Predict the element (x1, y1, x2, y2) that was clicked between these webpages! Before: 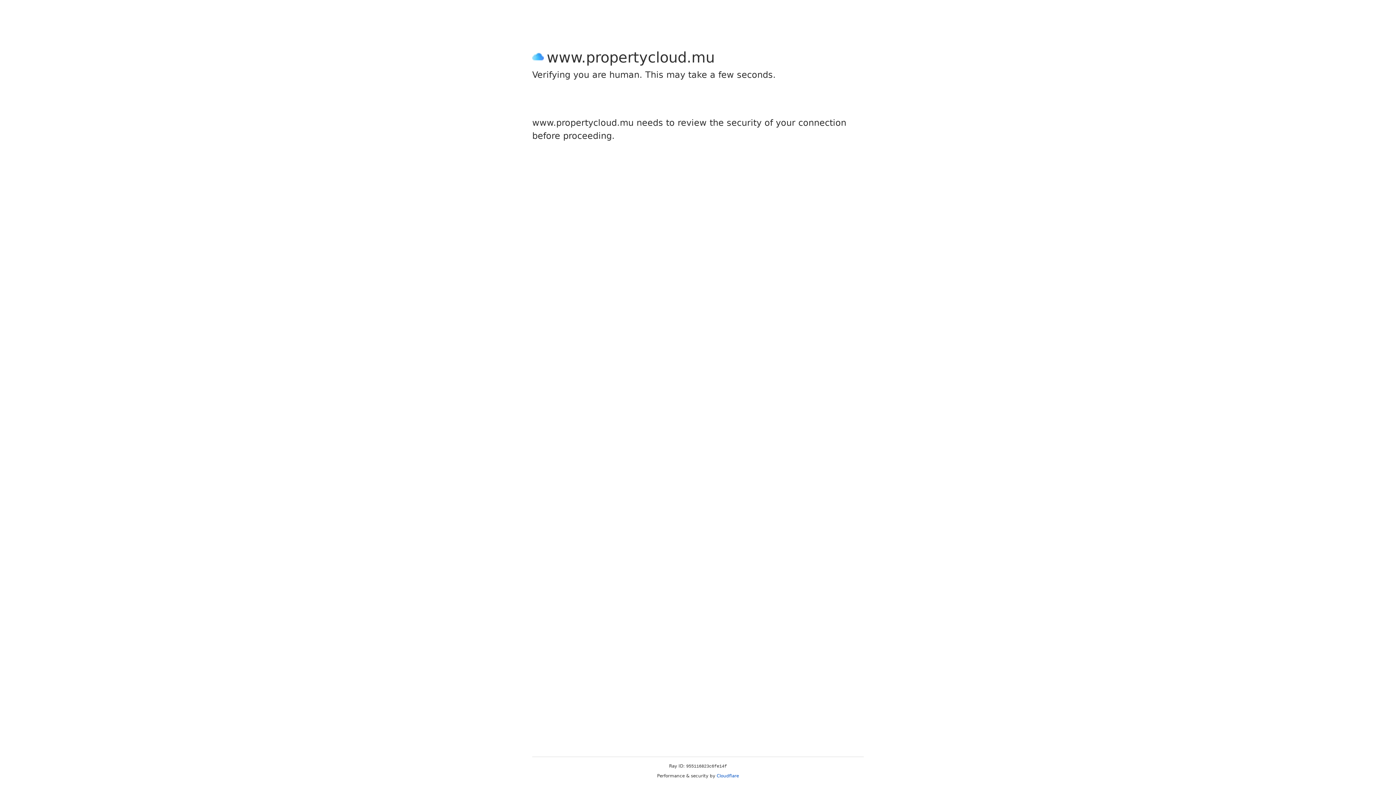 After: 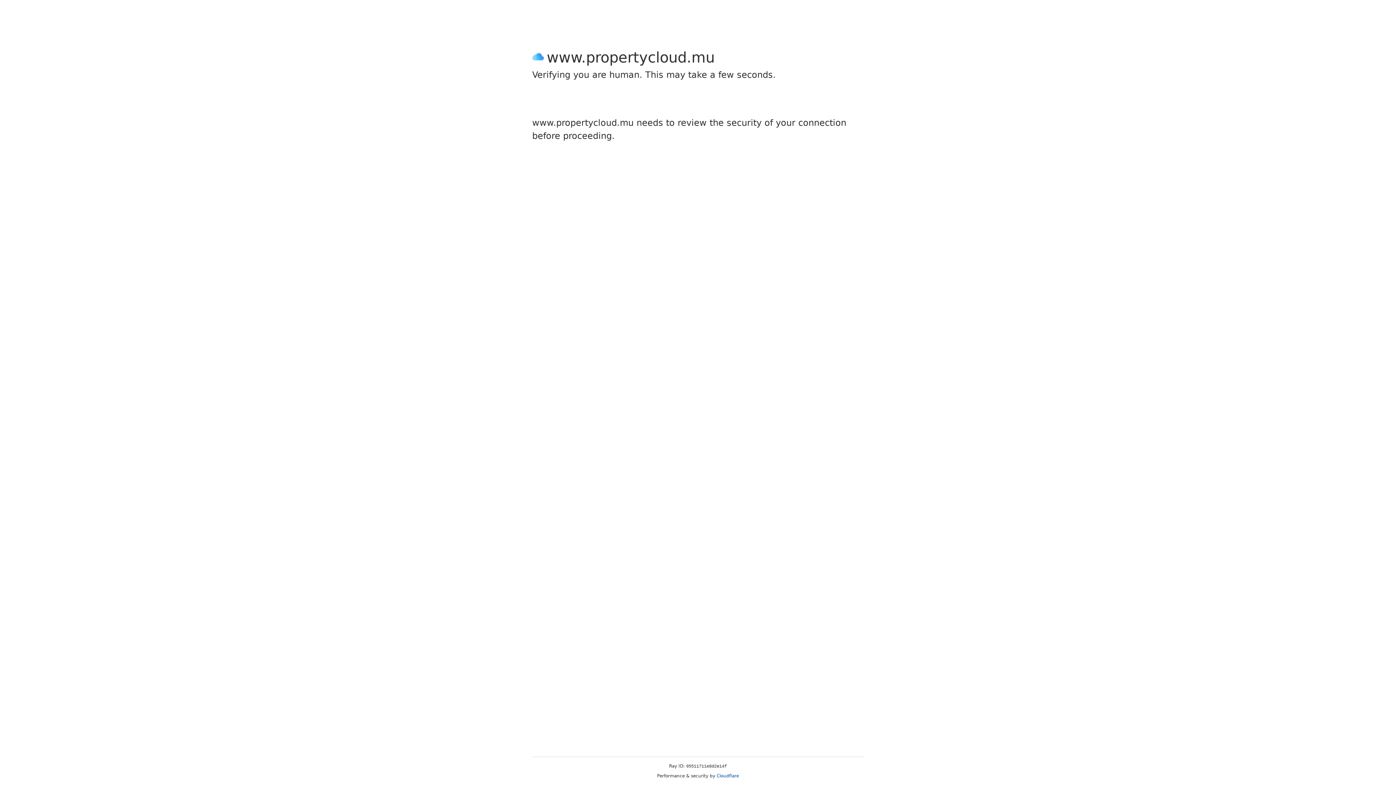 Action: label: Cloudflare bbox: (716, 773, 739, 778)